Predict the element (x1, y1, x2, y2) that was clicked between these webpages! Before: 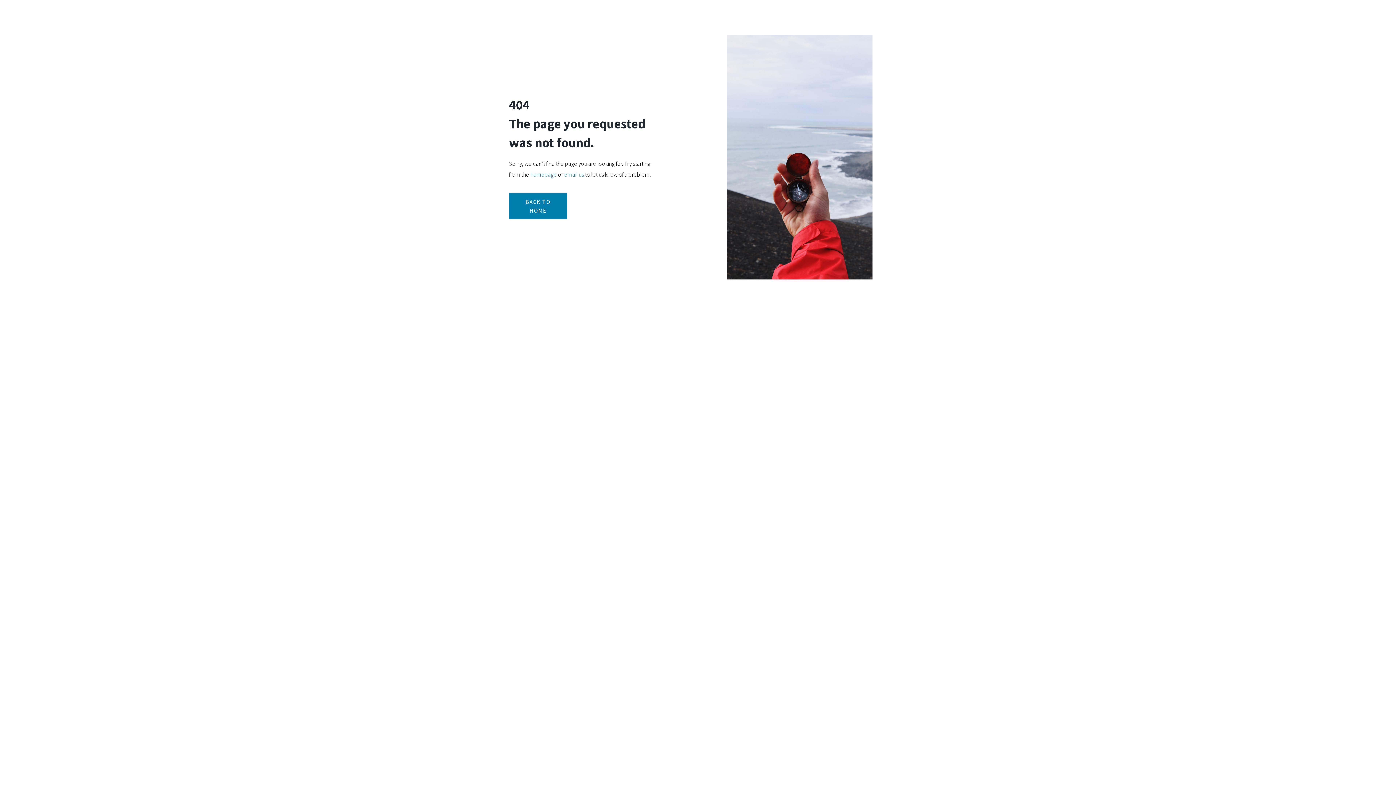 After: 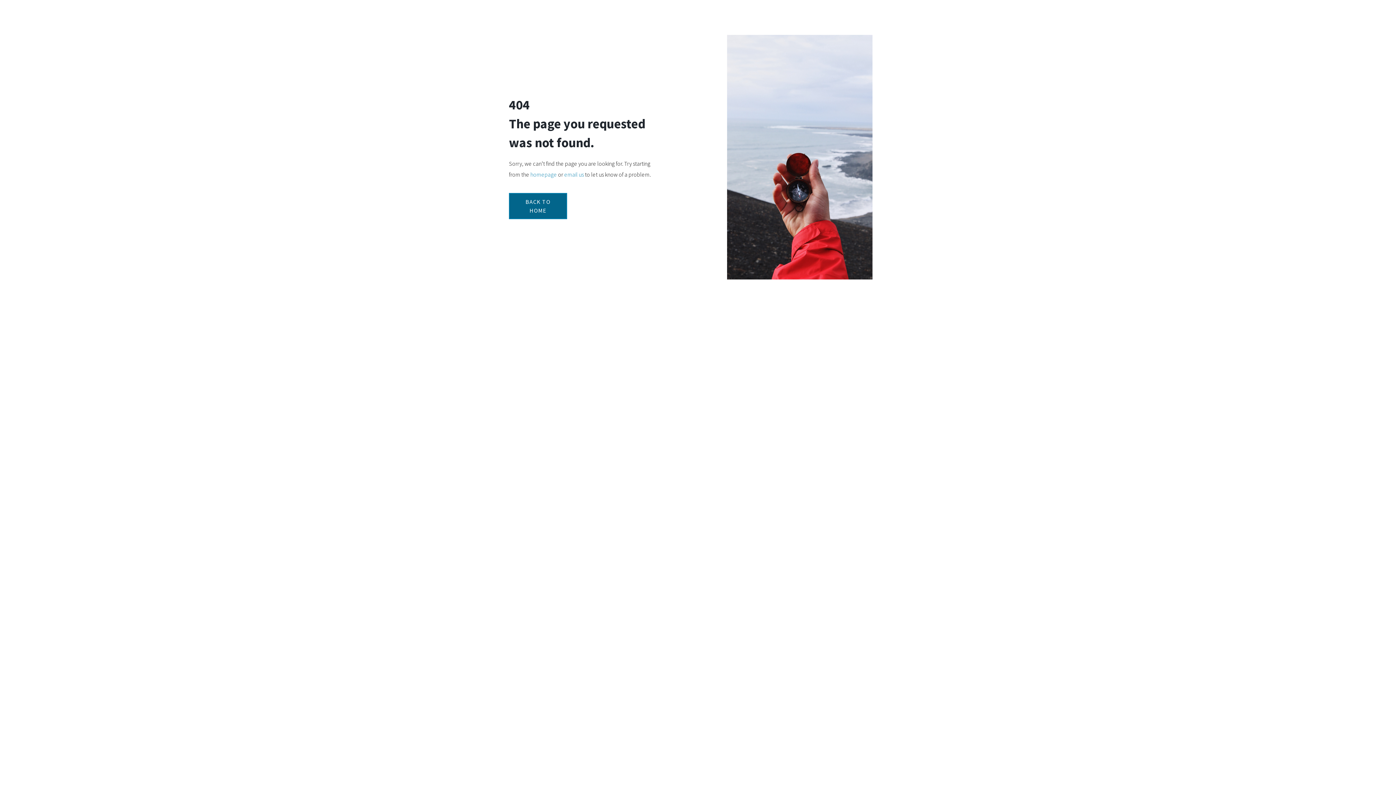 Action: bbox: (509, 192, 567, 219) label: BACK TO HOME